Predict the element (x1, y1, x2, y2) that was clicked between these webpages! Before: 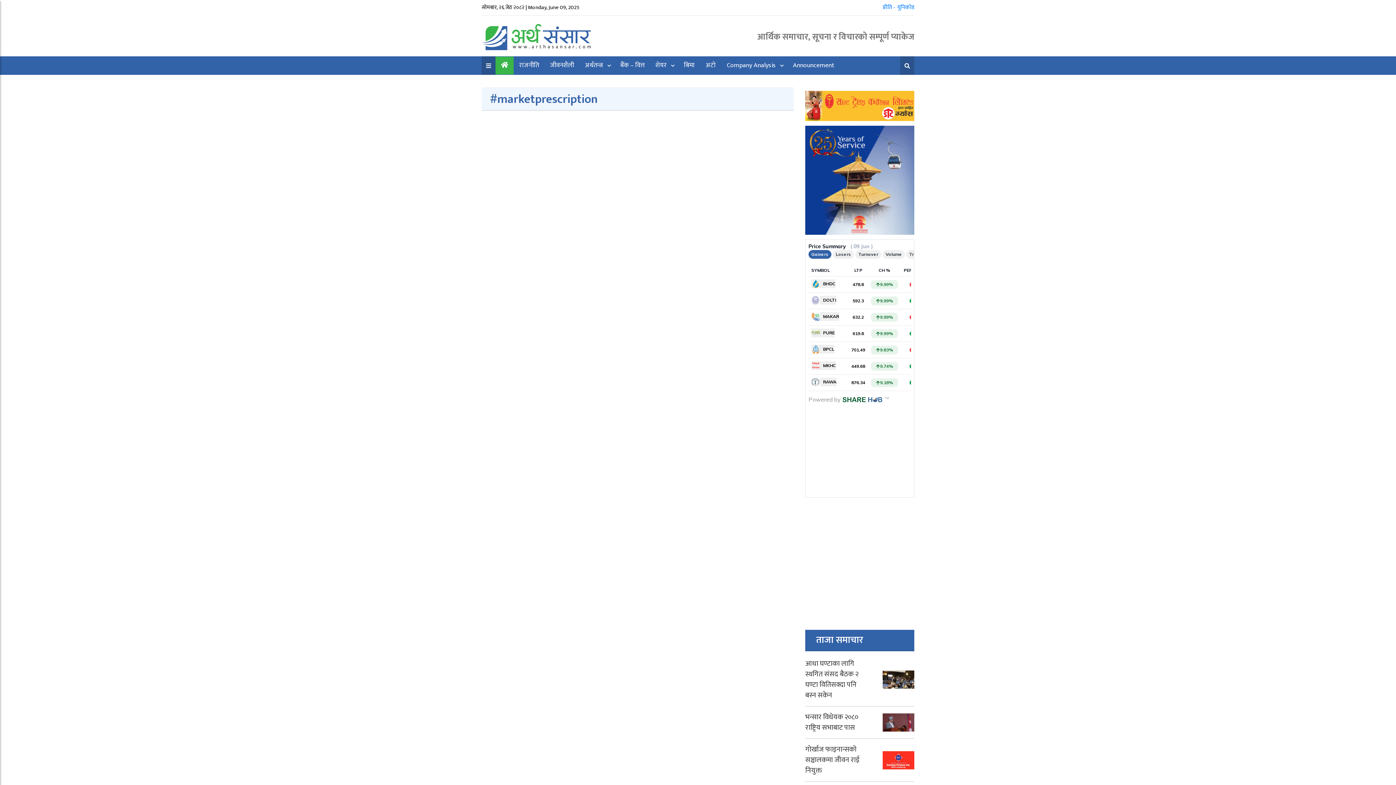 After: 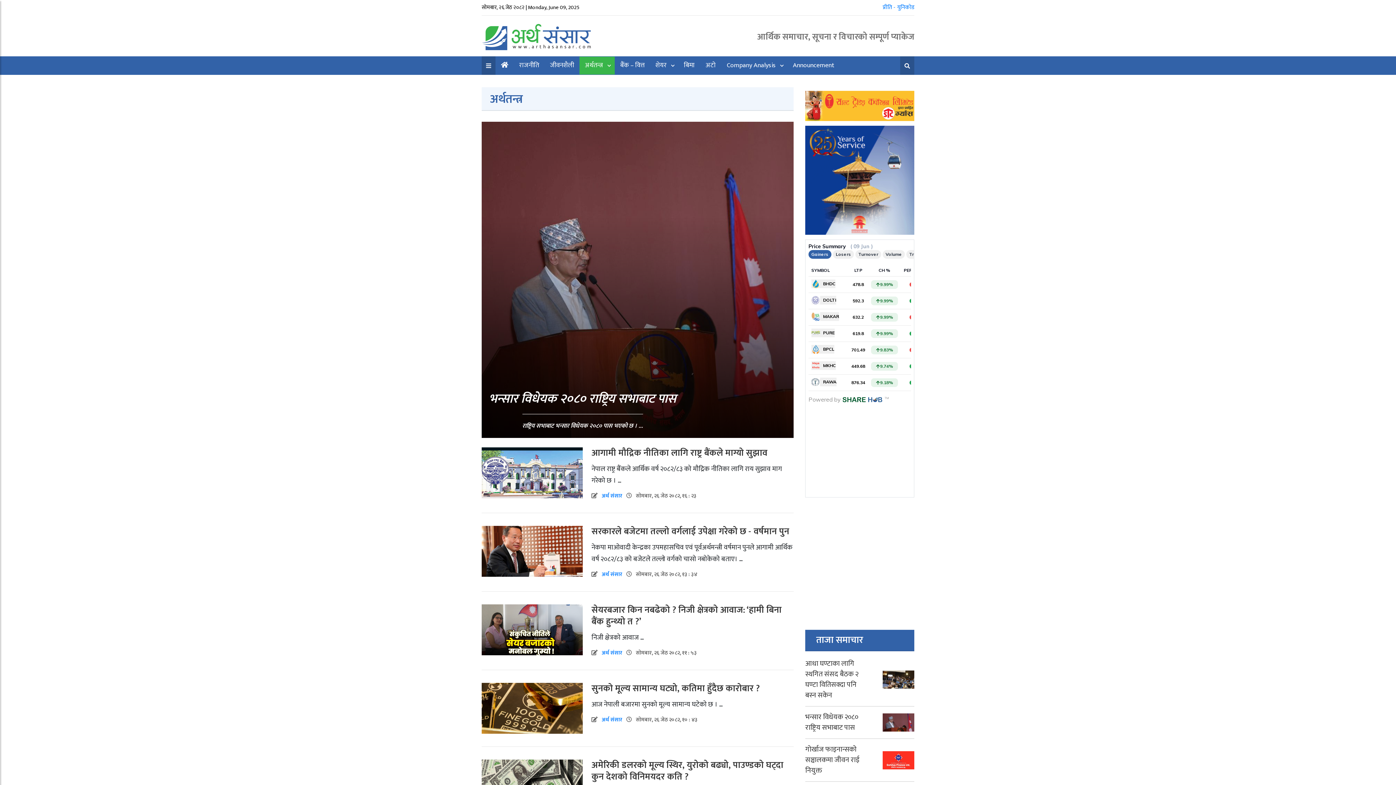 Action: label: अर्थतन्त्र bbox: (579, 56, 608, 74)